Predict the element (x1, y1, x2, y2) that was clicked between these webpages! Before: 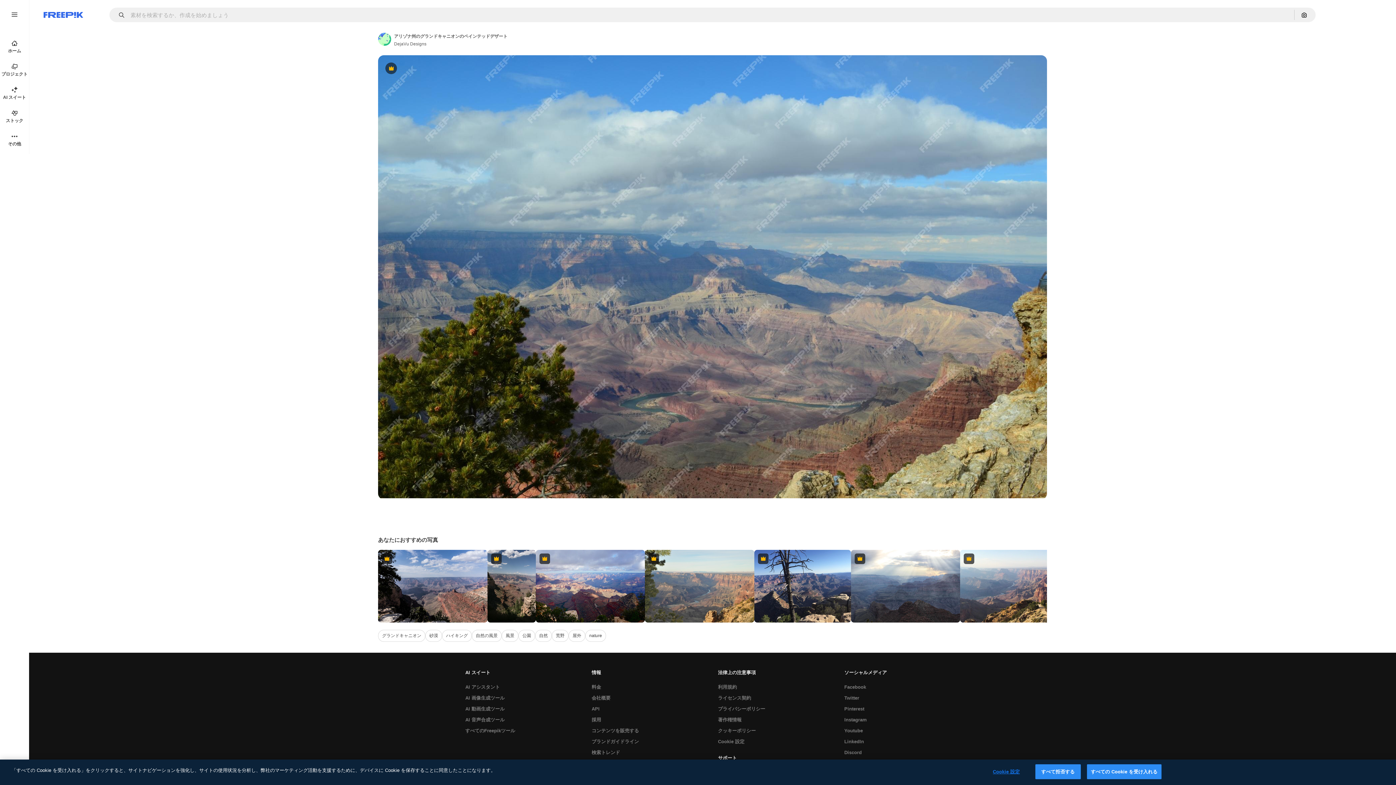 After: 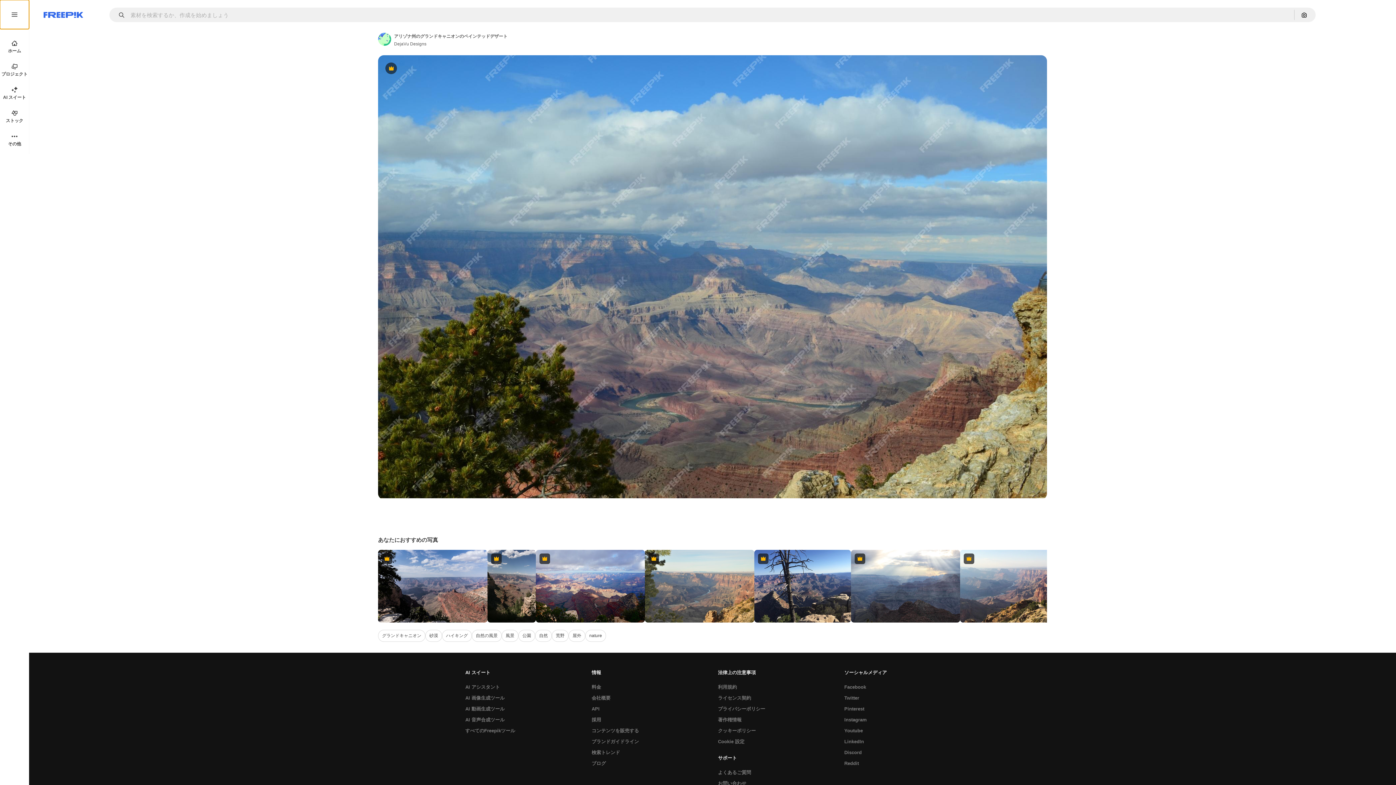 Action: bbox: (0, 0, 29, 29)